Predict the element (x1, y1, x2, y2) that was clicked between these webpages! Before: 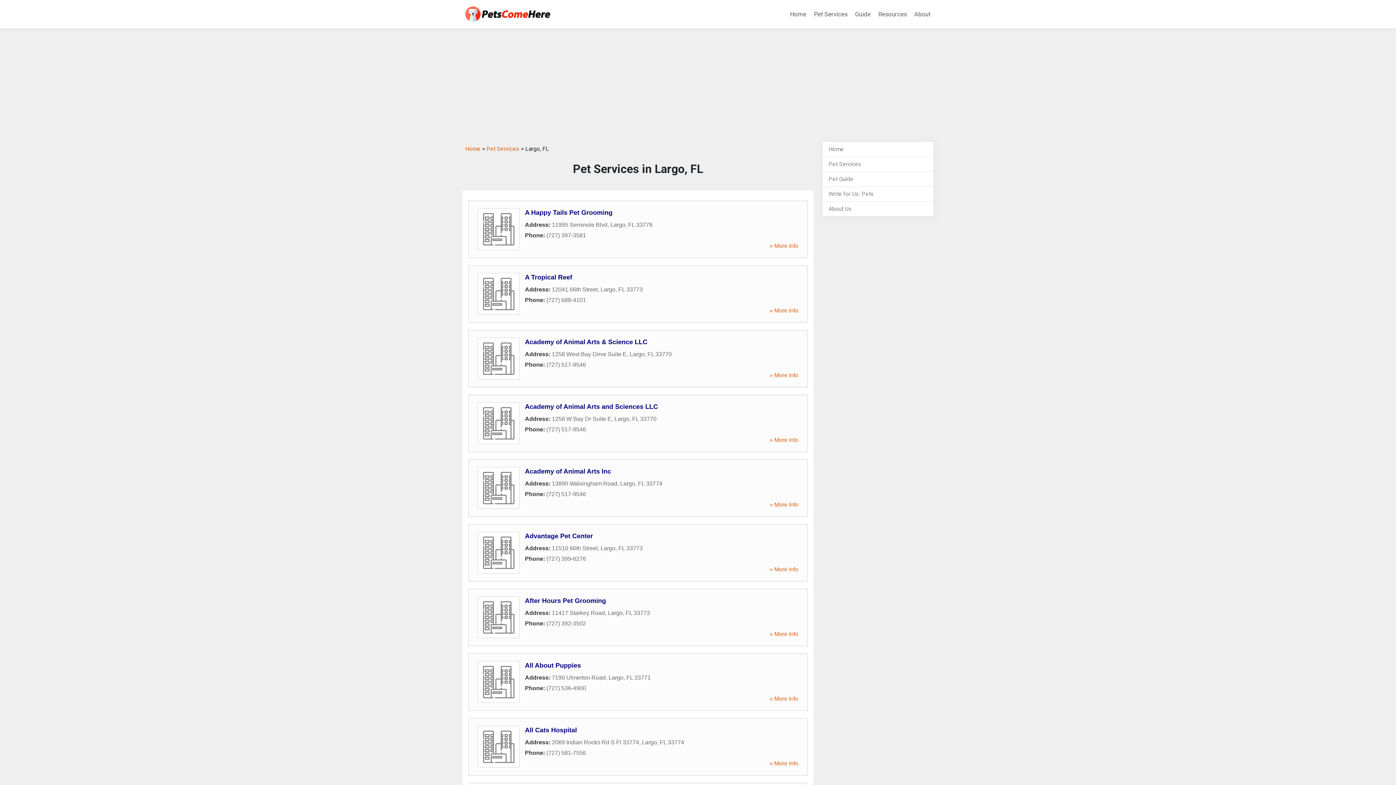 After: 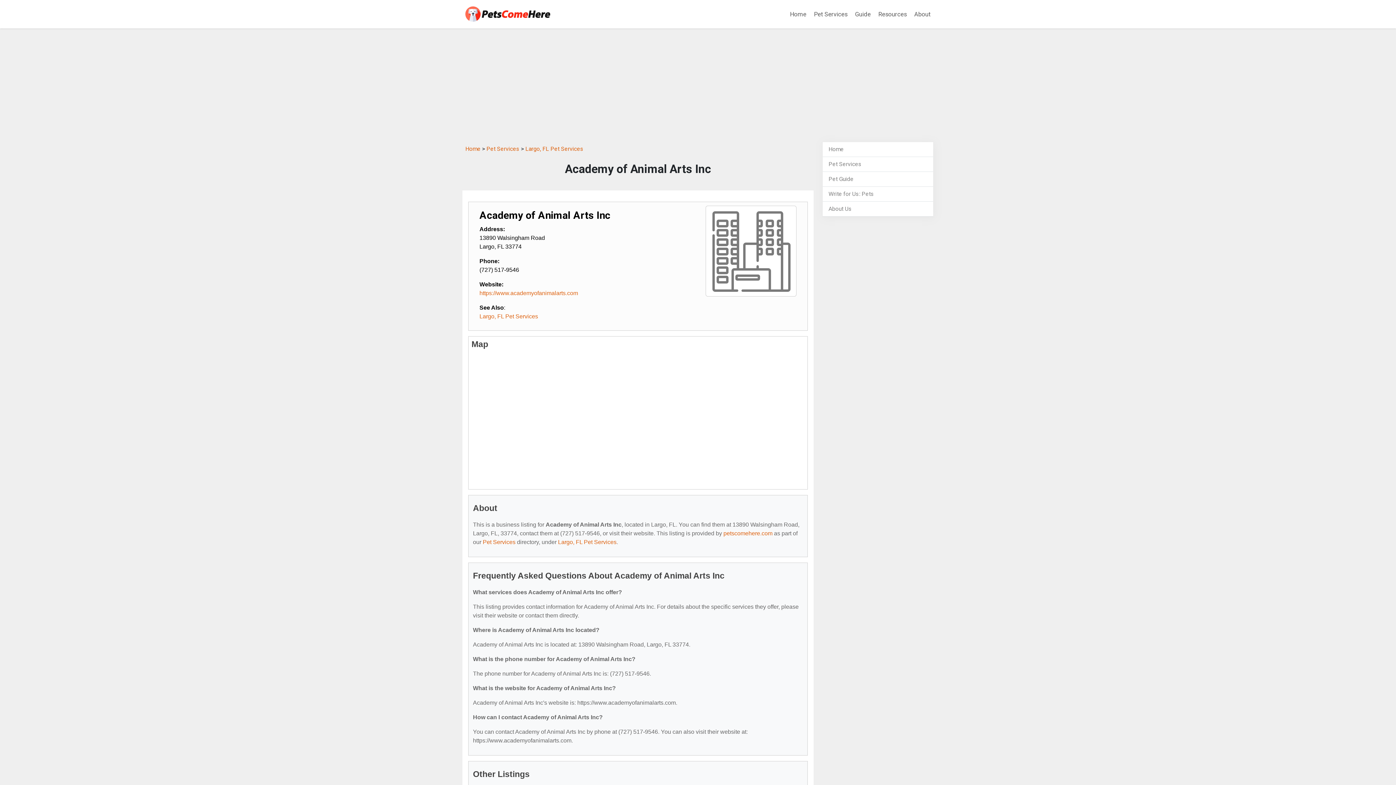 Action: label: » More Info bbox: (769, 501, 798, 507)